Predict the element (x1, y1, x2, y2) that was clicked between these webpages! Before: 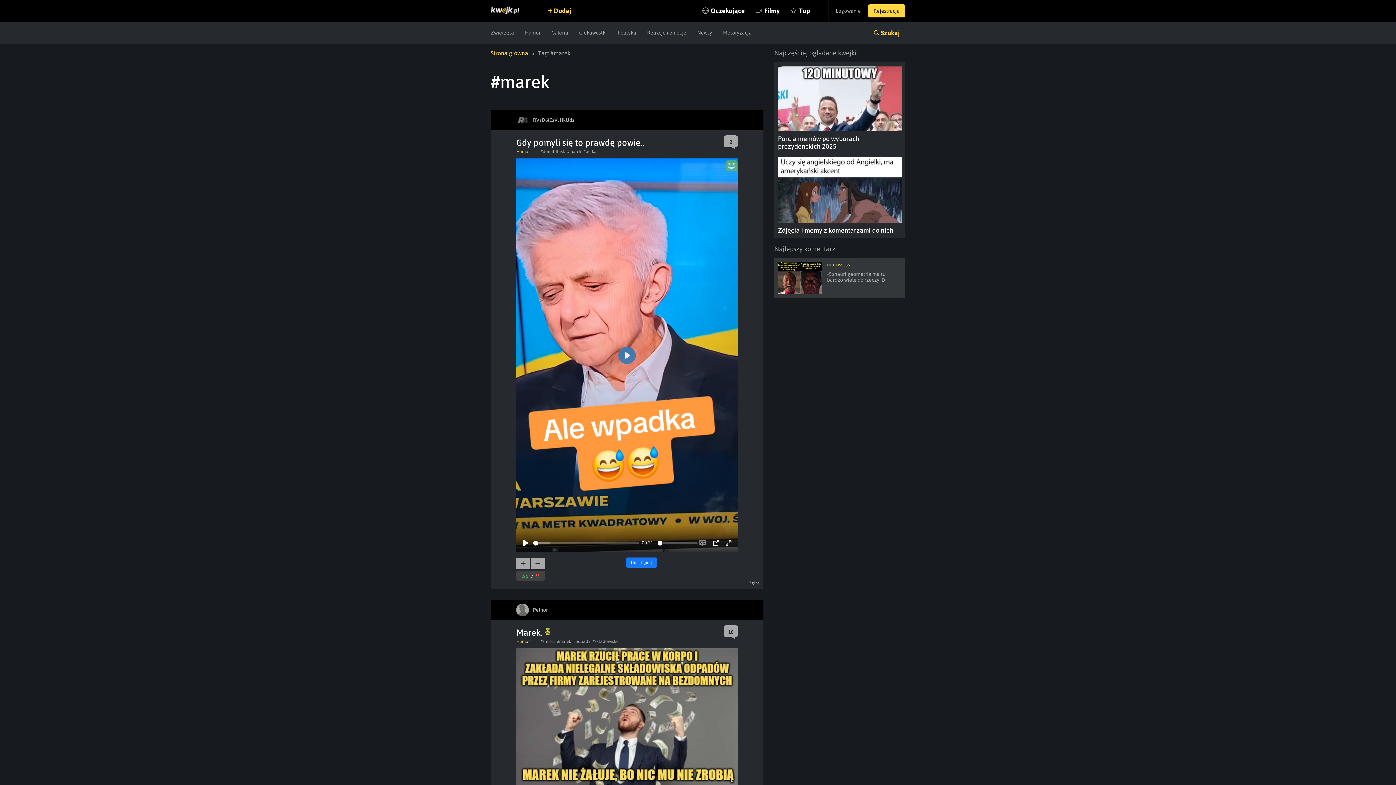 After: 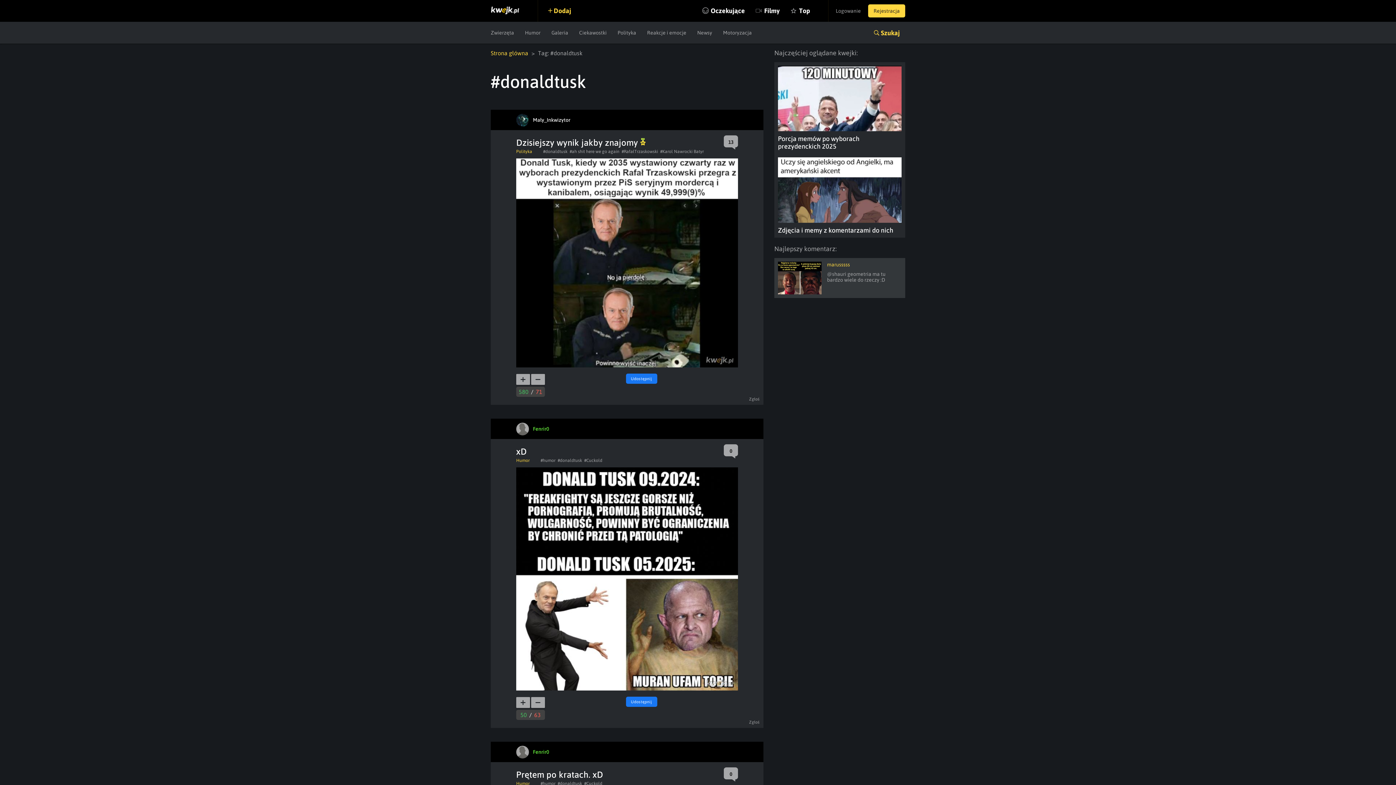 Action: label: #donaldtusk bbox: (540, 149, 565, 154)